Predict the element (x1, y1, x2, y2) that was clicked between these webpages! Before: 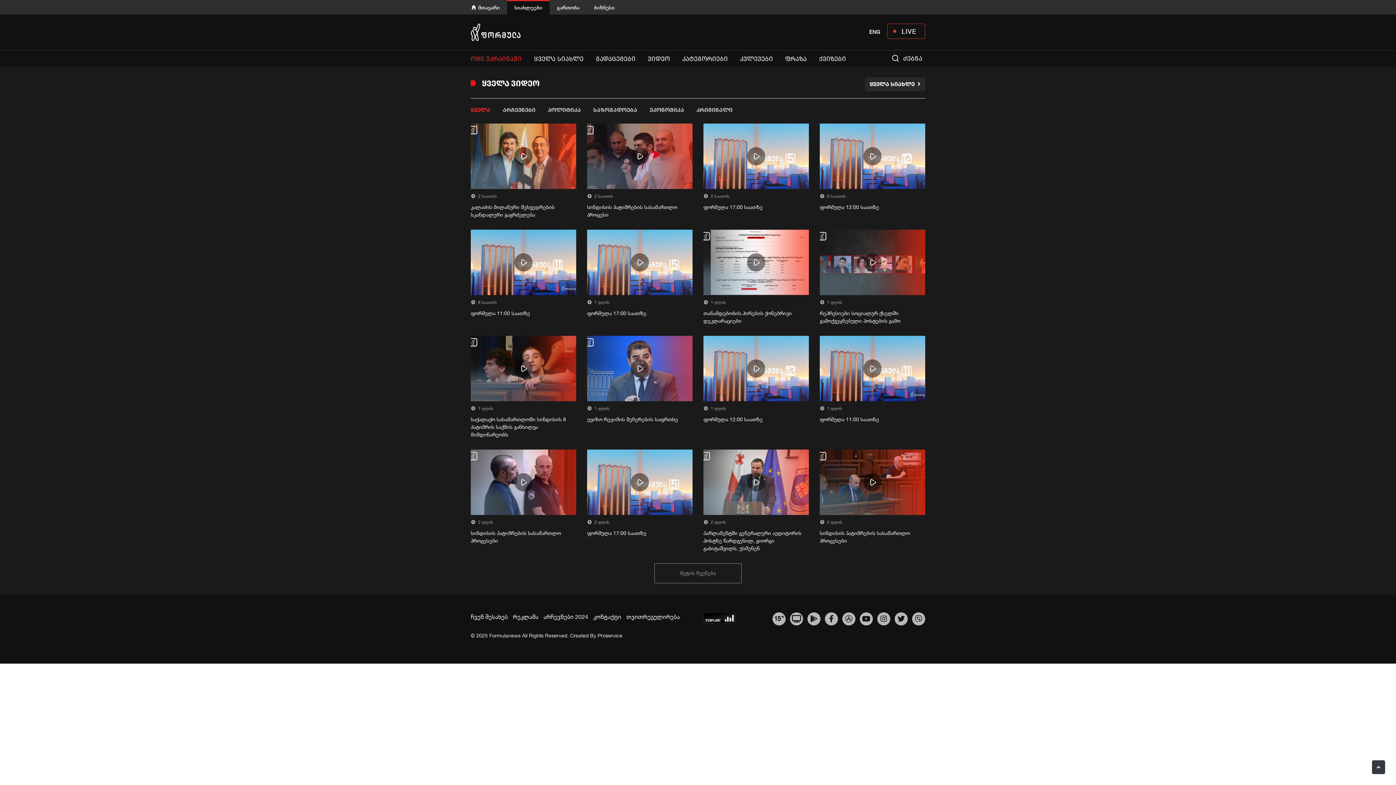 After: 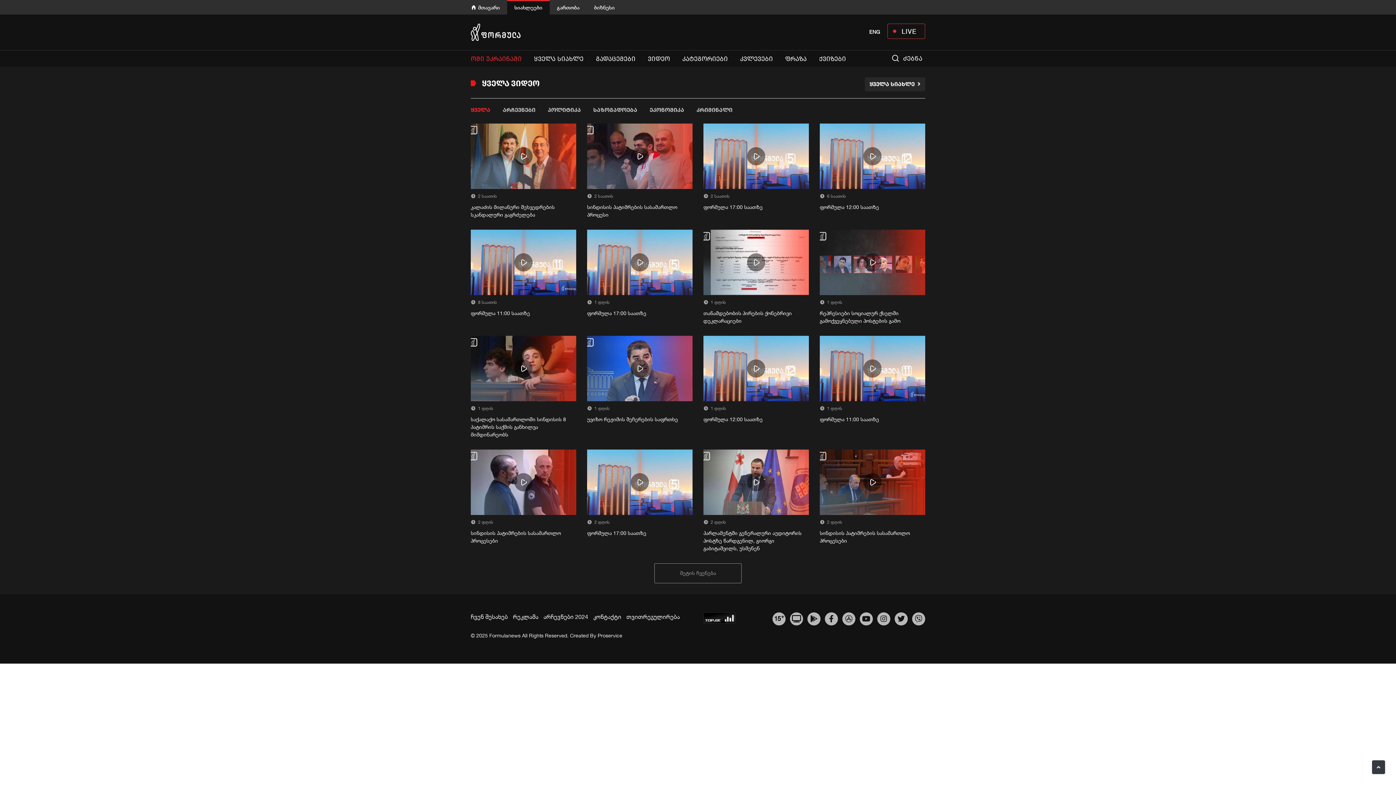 Action: bbox: (912, 612, 925, 625)